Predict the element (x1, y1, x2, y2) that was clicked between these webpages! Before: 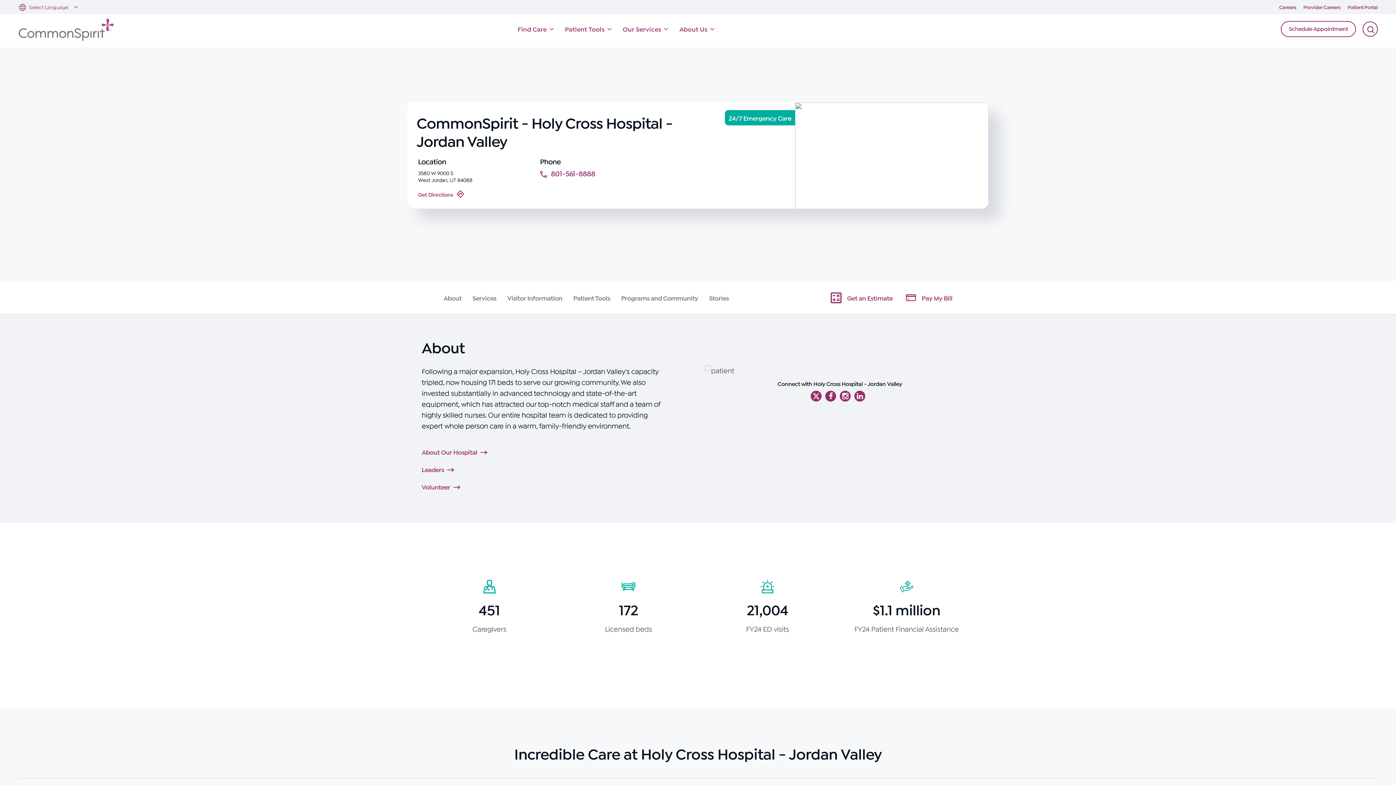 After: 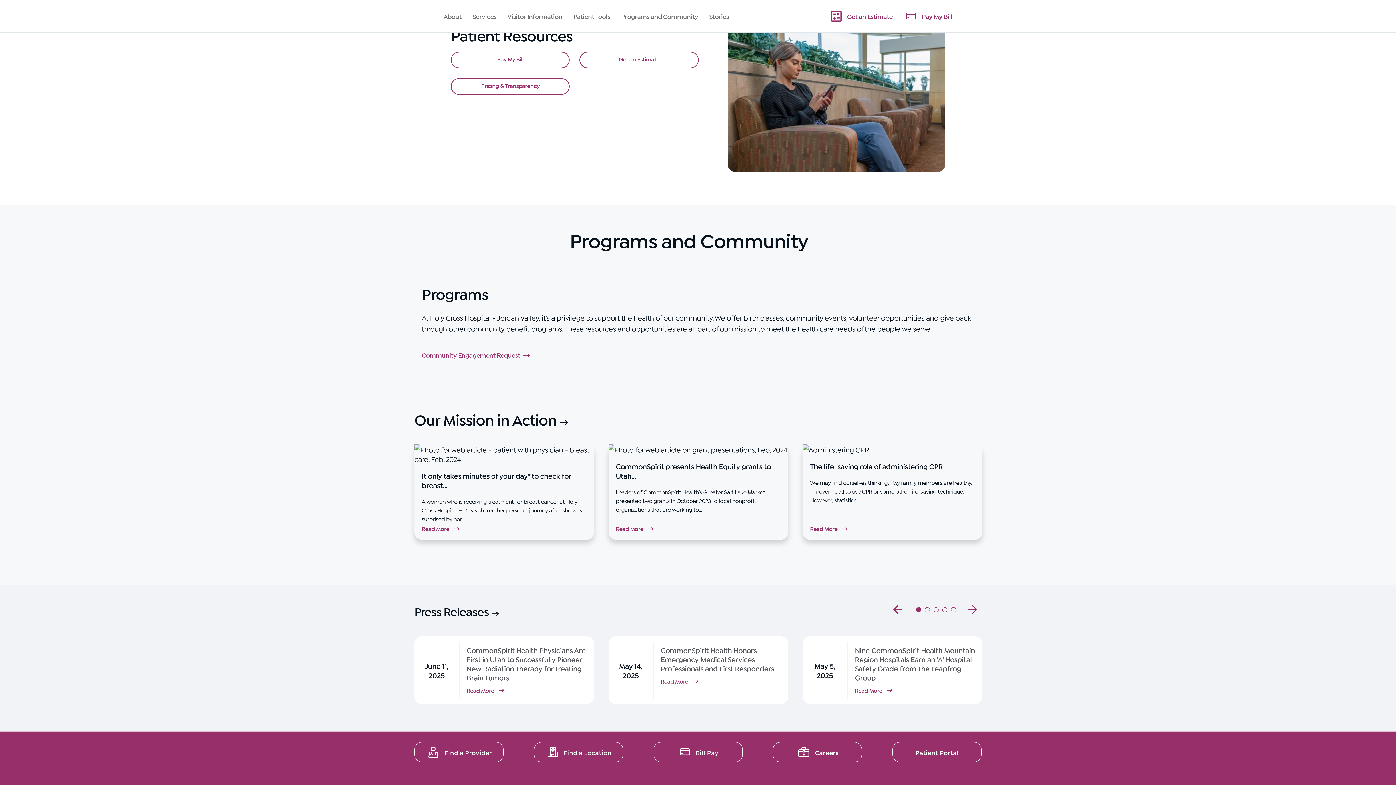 Action: label: Patient Tools bbox: (573, 293, 610, 313)